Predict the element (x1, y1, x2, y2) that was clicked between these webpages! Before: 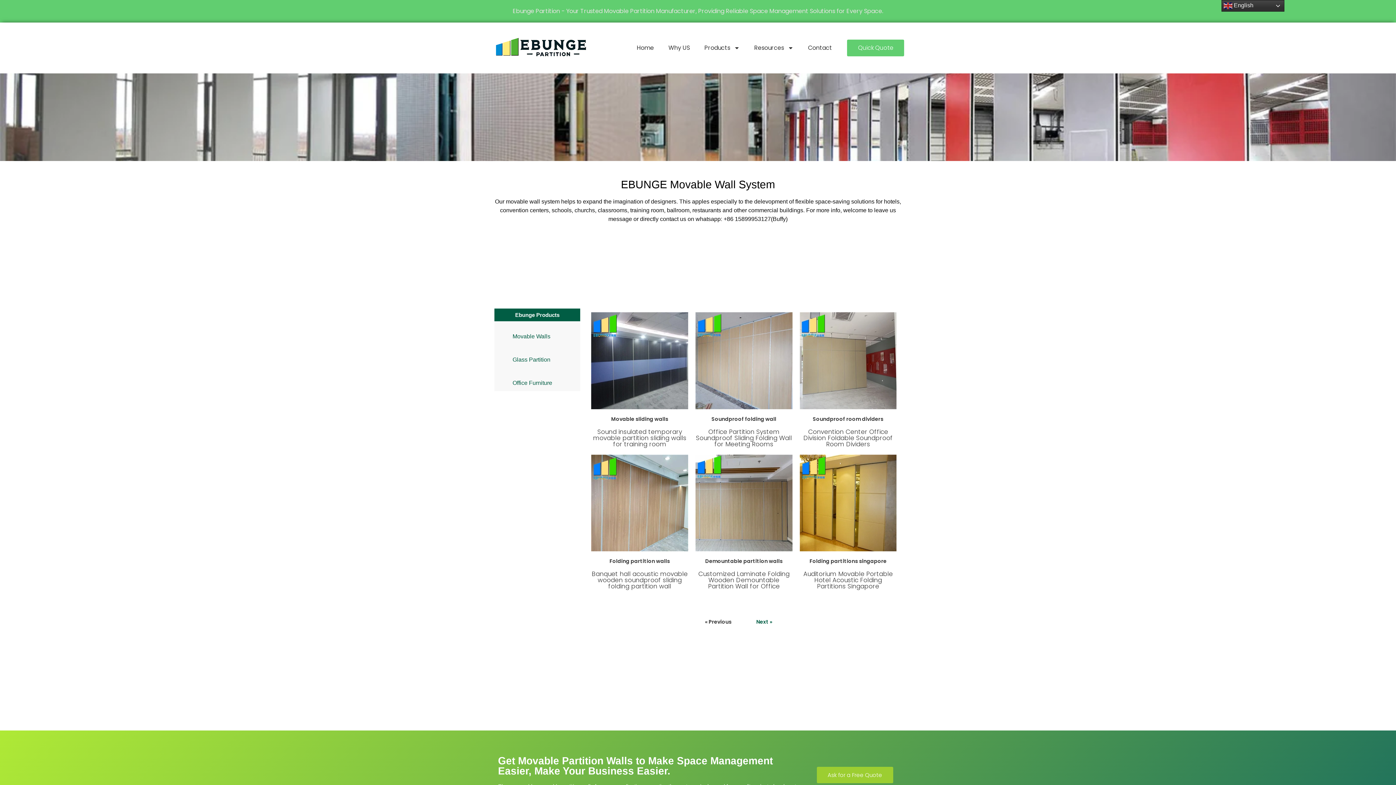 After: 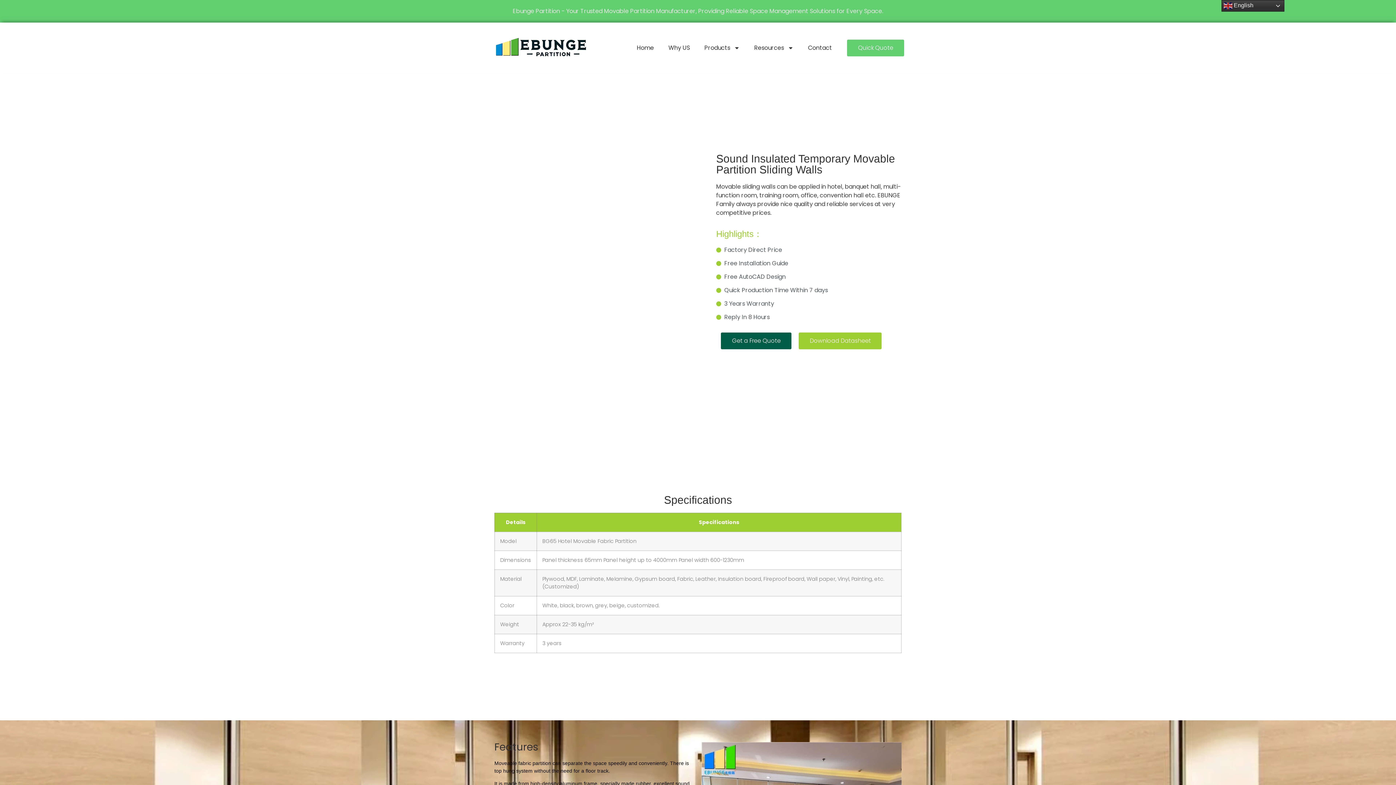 Action: bbox: (611, 415, 668, 422) label: Movable sliding walls